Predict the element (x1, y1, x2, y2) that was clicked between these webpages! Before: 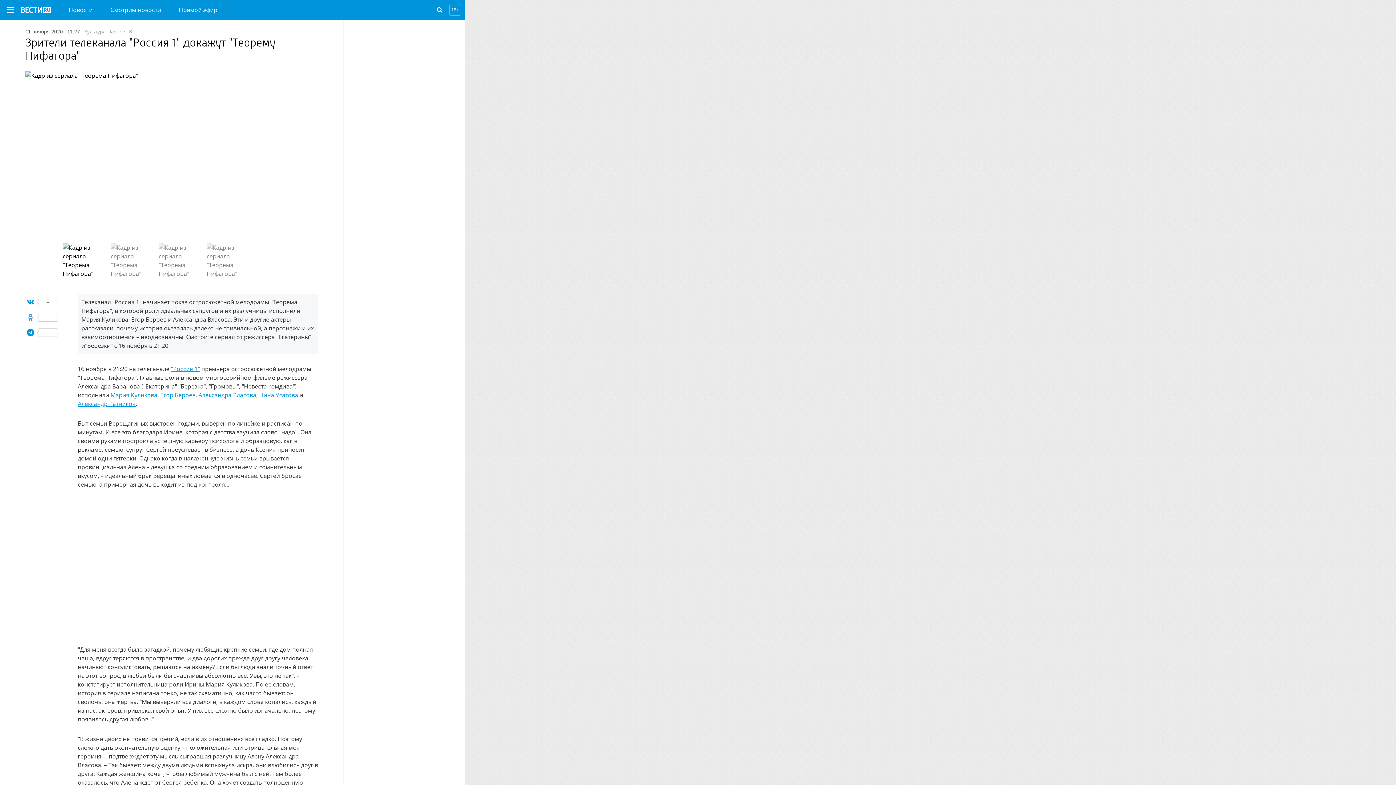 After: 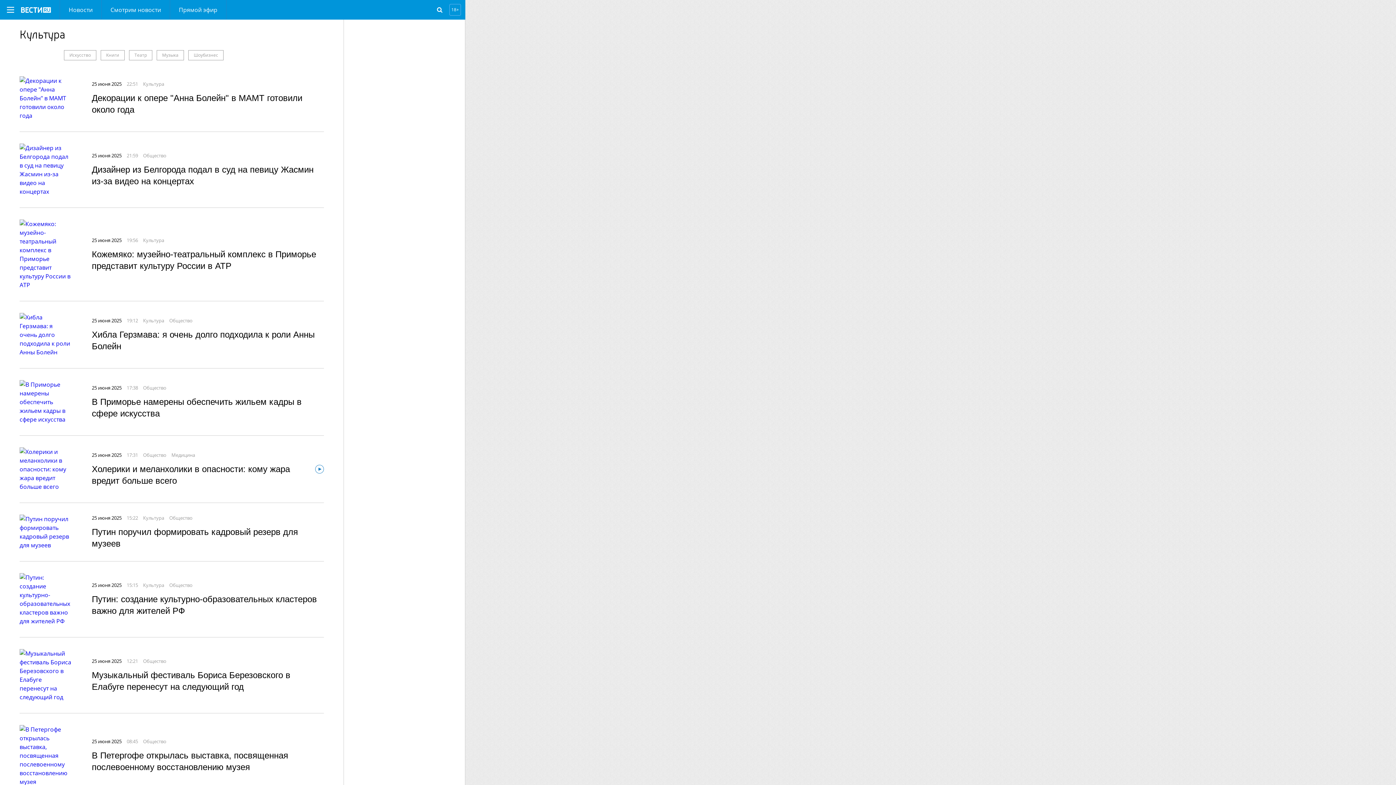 Action: label: Культура bbox: (84, 28, 105, 34)